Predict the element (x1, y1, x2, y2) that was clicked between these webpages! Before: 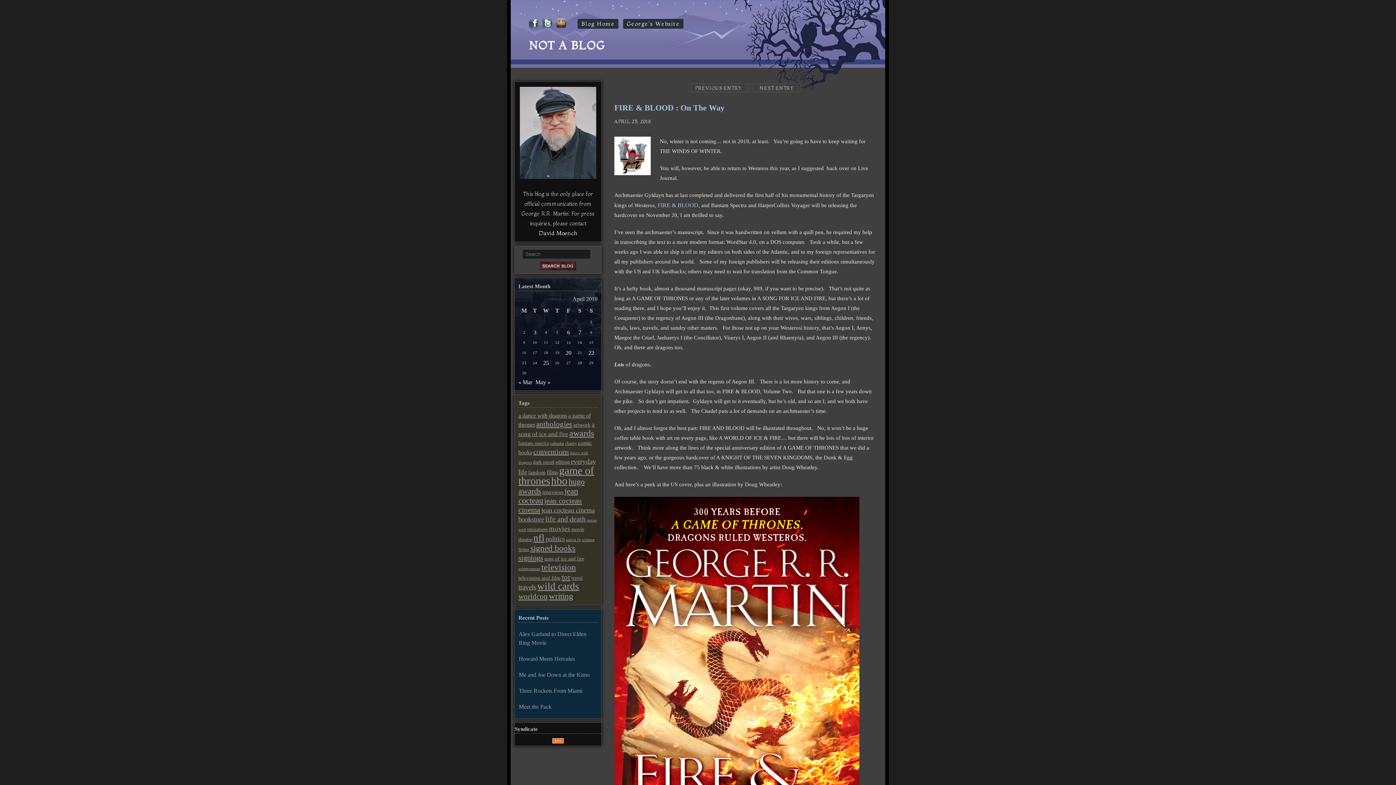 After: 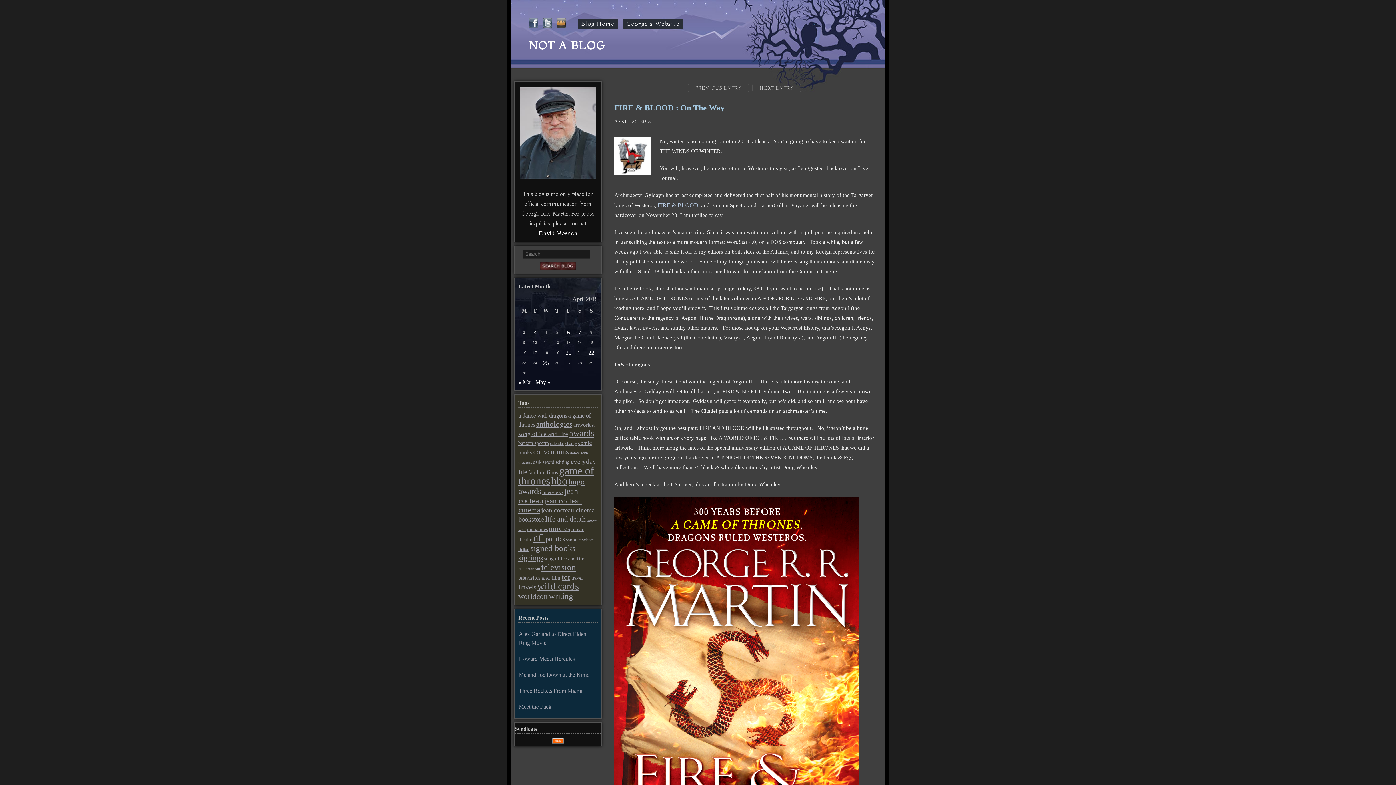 Action: label: FIRE & BLOOD : On The Way bbox: (614, 103, 724, 112)